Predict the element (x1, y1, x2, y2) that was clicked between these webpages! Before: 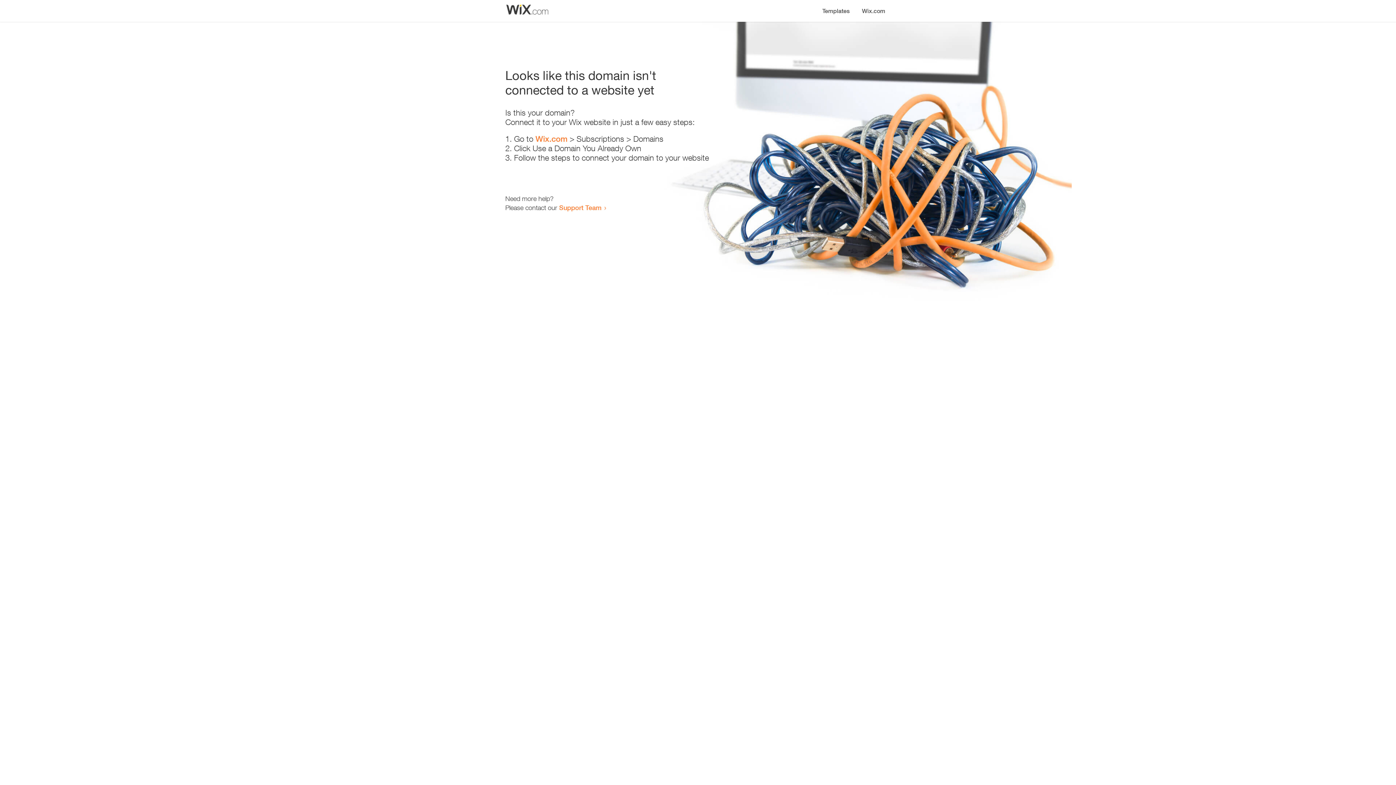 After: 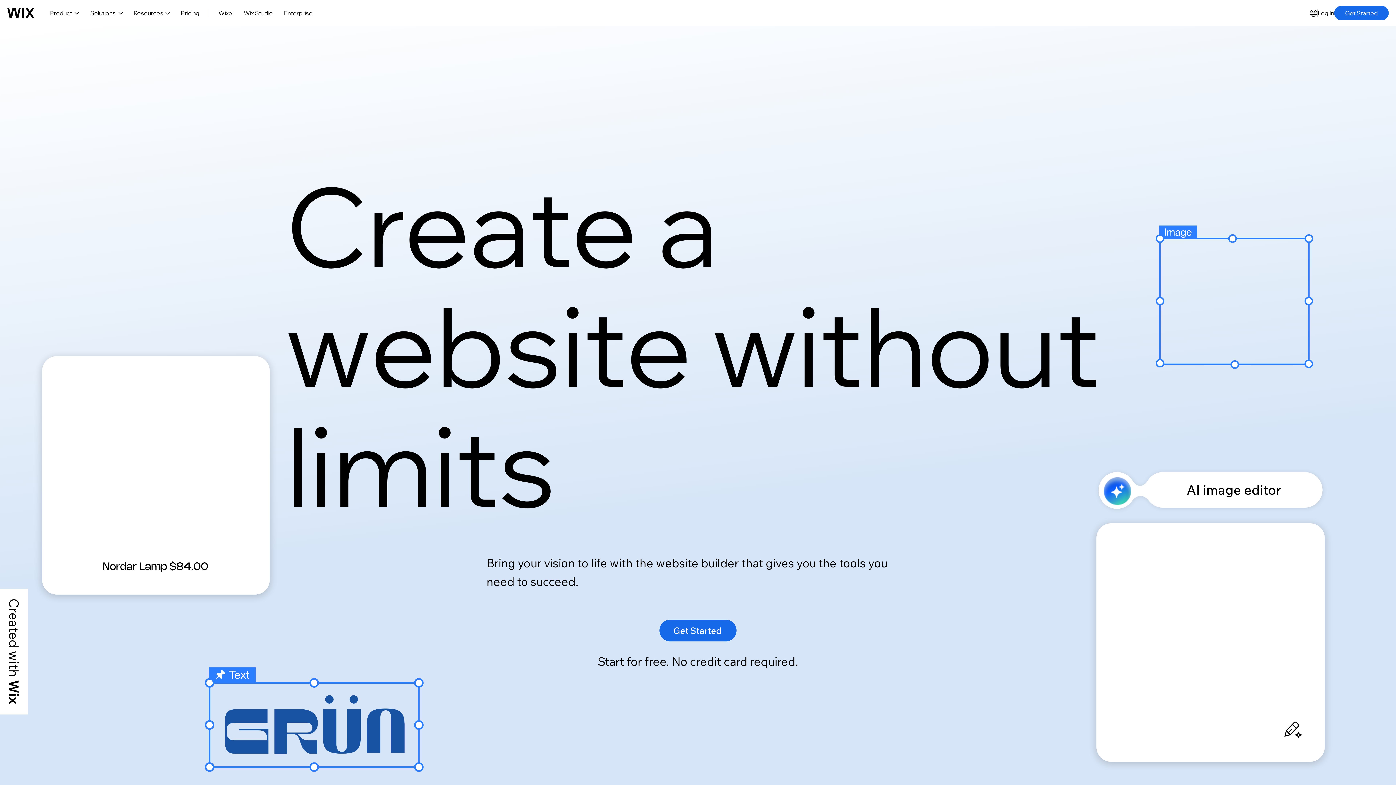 Action: bbox: (535, 134, 567, 143) label: Wix.com